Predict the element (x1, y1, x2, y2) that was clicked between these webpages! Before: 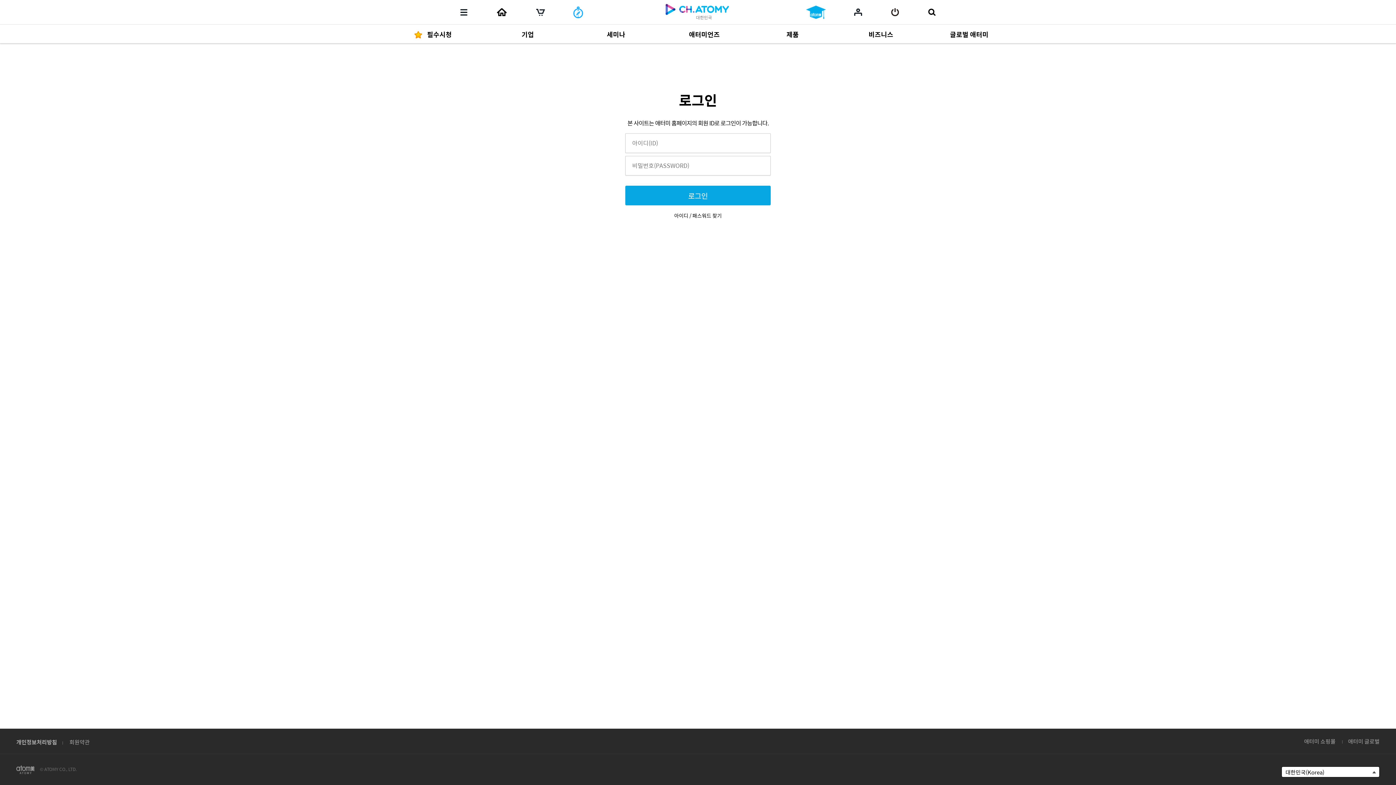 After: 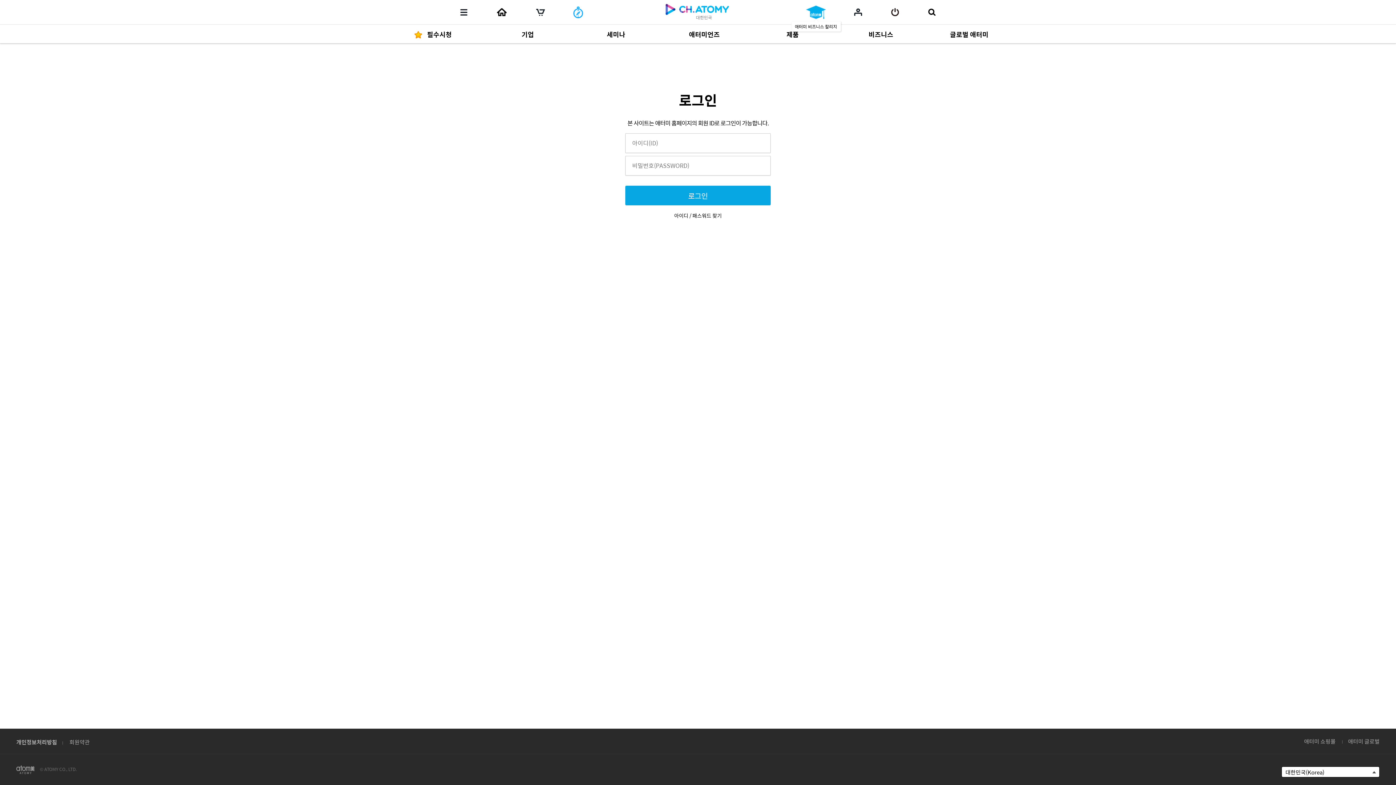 Action: bbox: (806, 6, 826, 17) label: 애터미 비즈니스 칼리지